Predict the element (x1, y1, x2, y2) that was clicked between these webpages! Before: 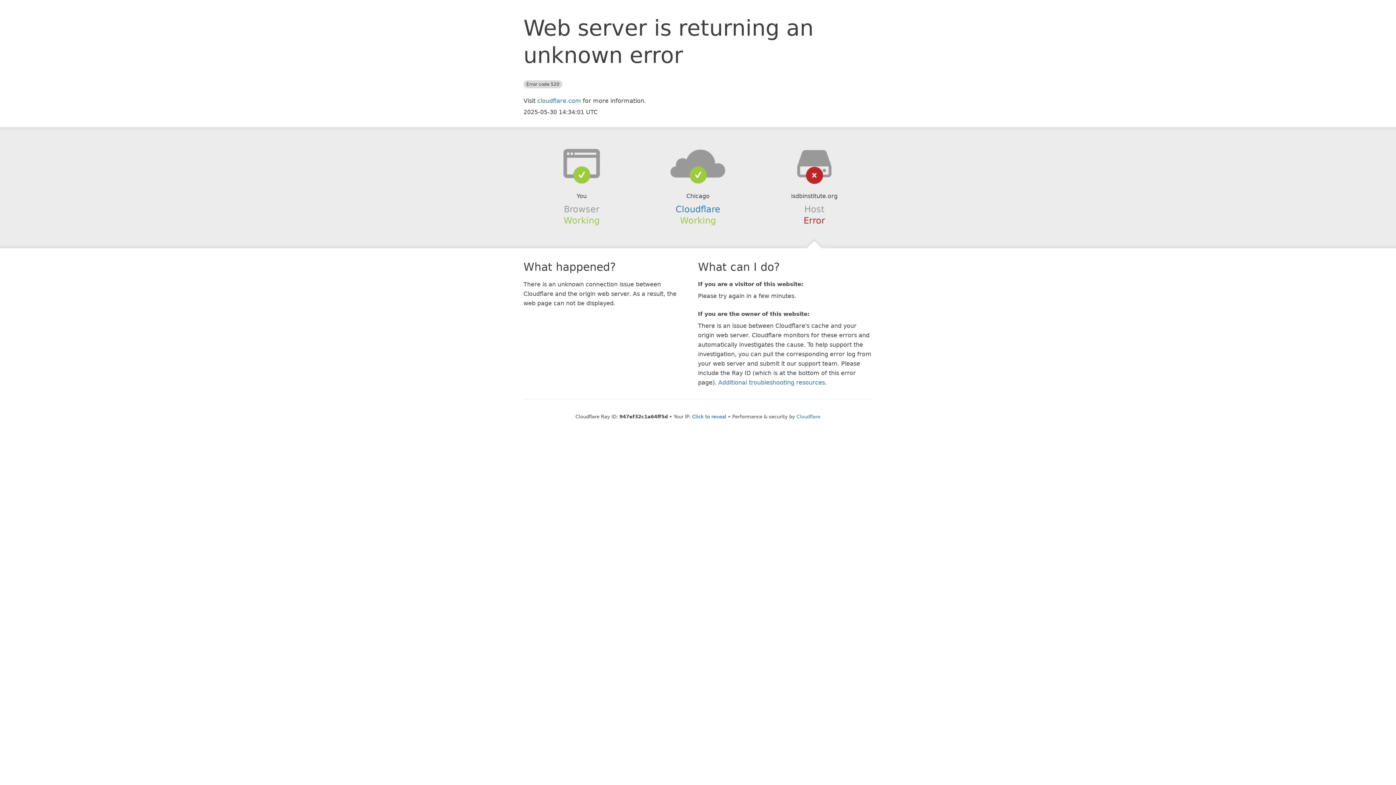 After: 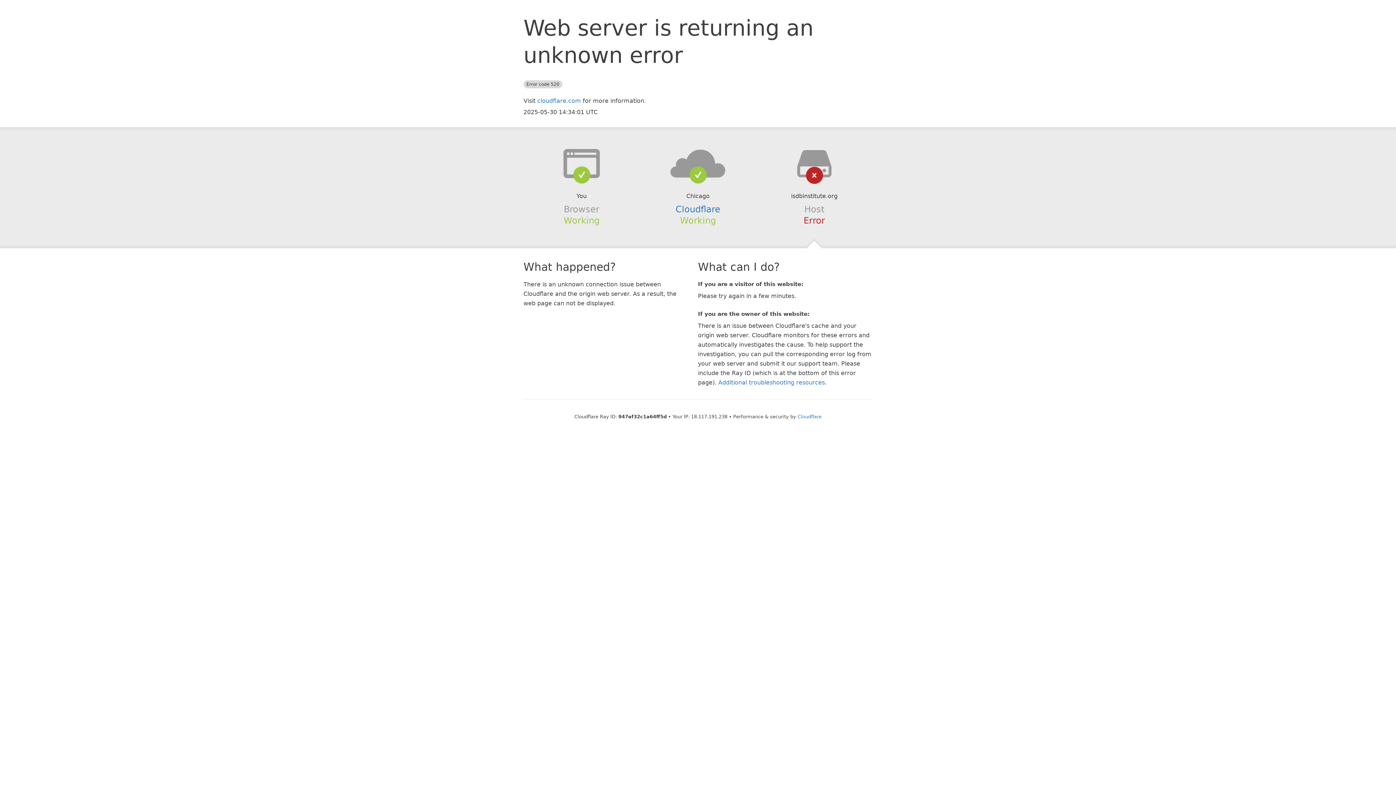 Action: label: Click to reveal bbox: (692, 414, 726, 419)